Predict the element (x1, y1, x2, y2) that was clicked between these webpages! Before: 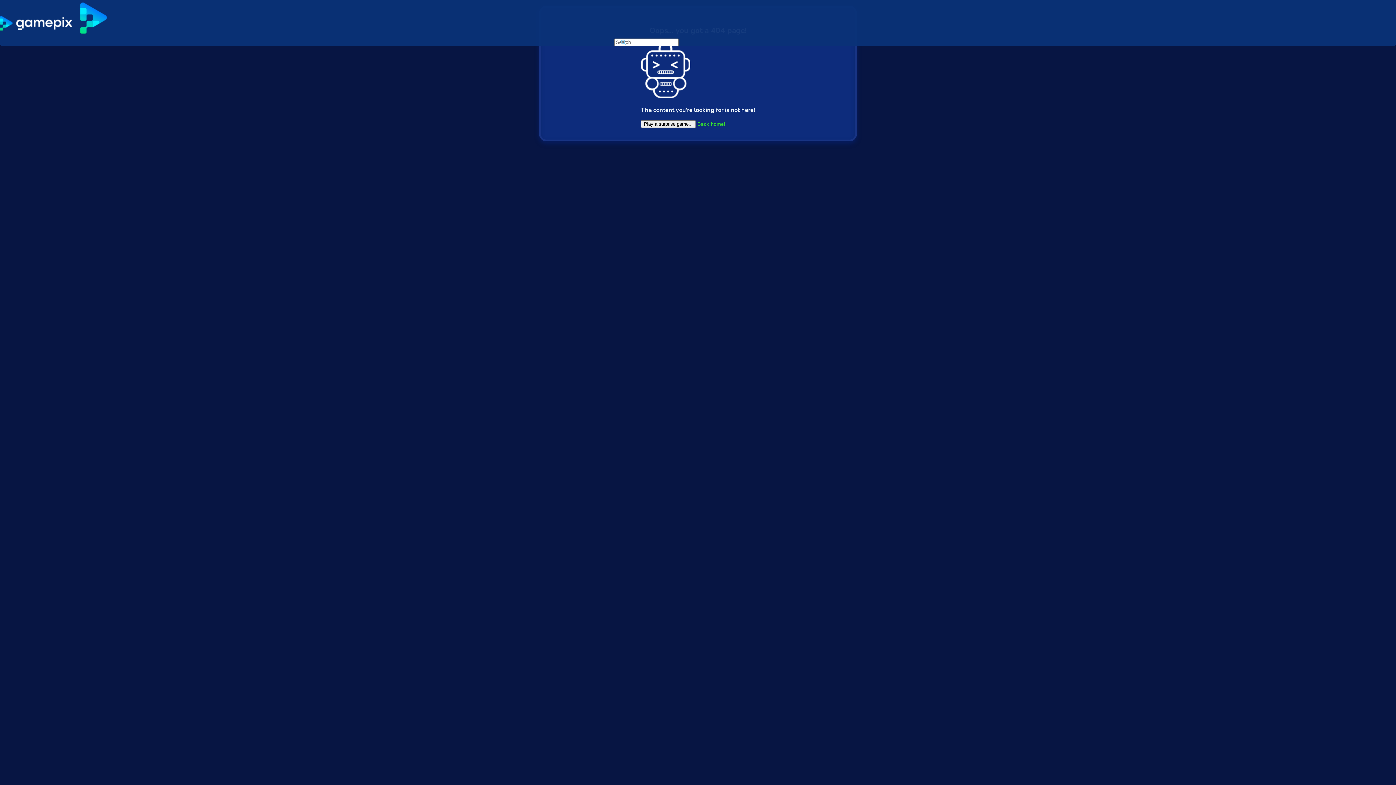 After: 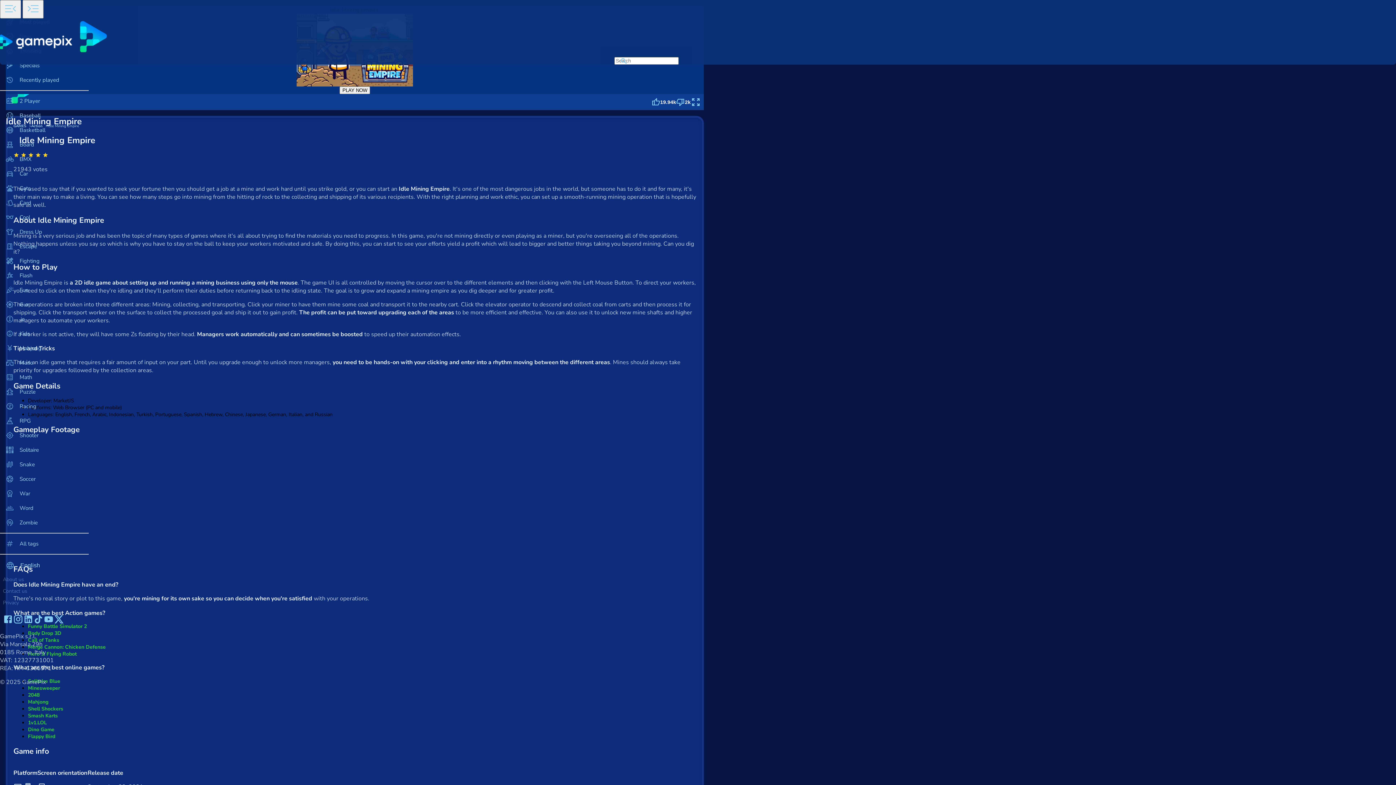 Action: bbox: (641, 120, 696, 127) label: Play a surprise game...